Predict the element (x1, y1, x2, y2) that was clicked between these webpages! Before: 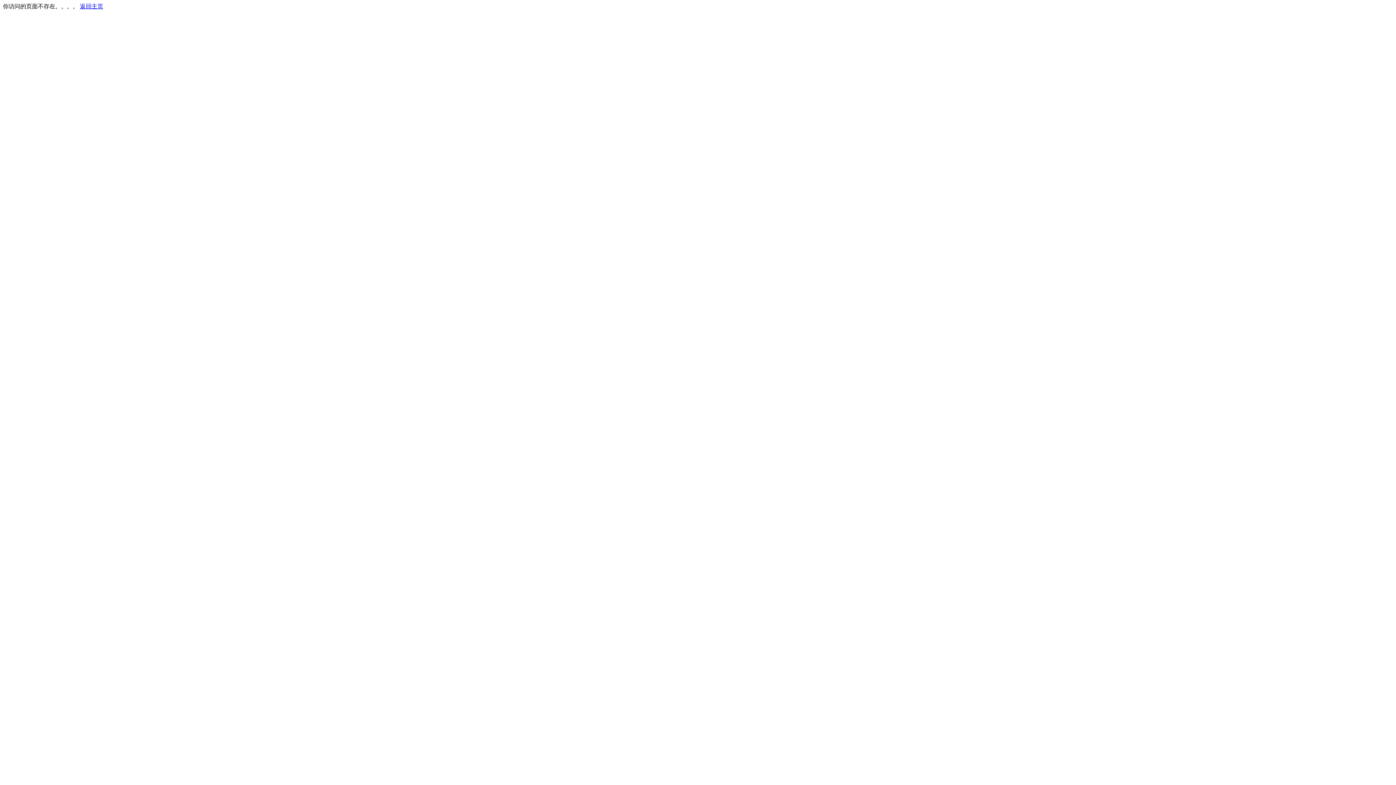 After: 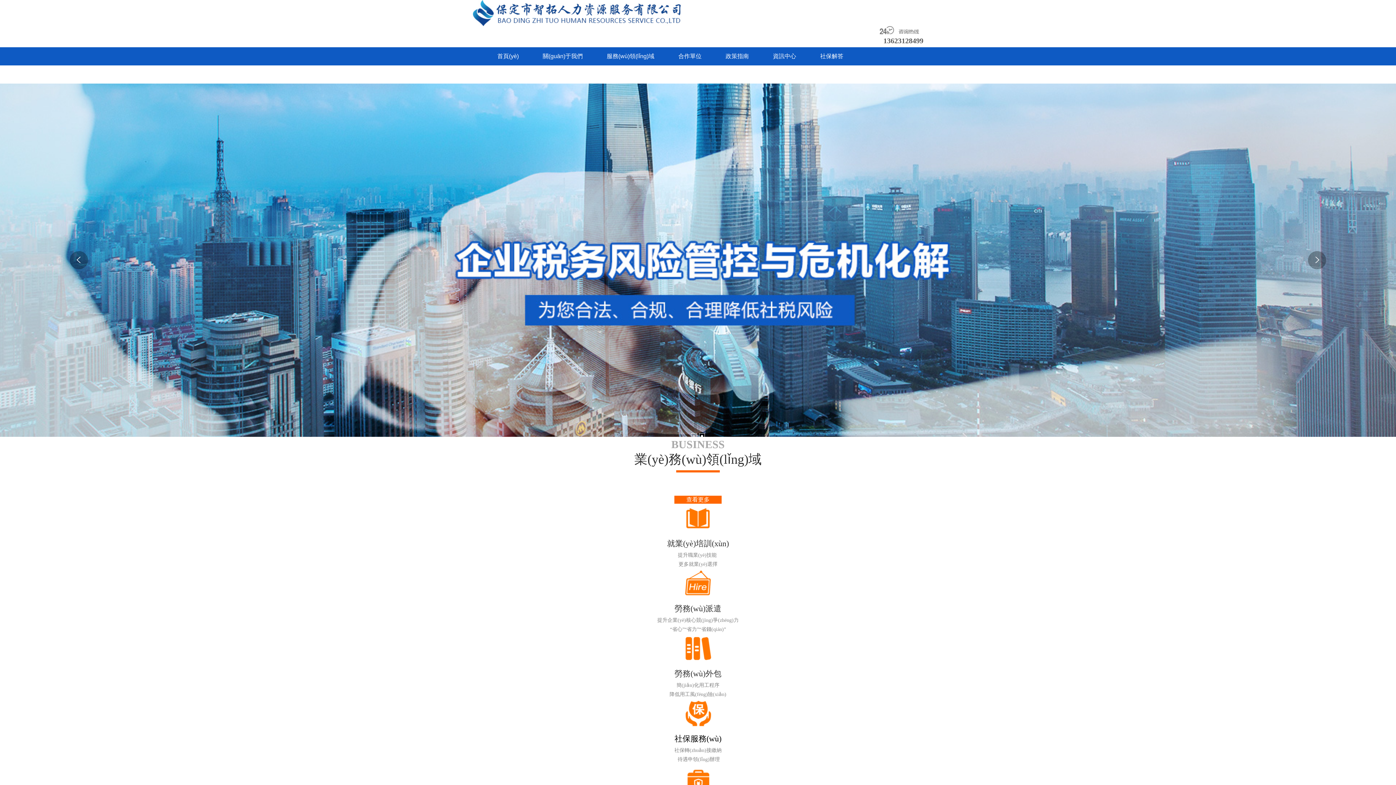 Action: bbox: (80, 3, 103, 9) label: 返回主页